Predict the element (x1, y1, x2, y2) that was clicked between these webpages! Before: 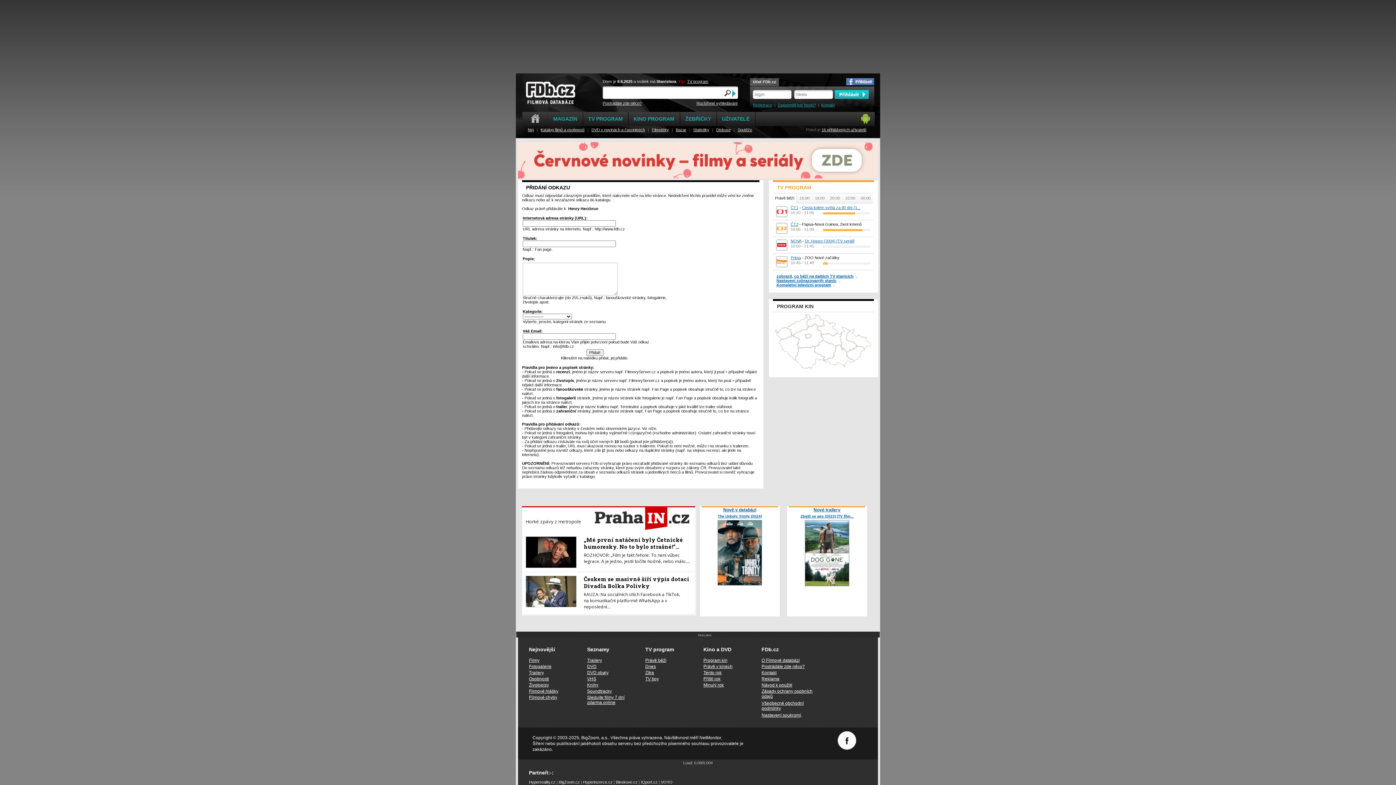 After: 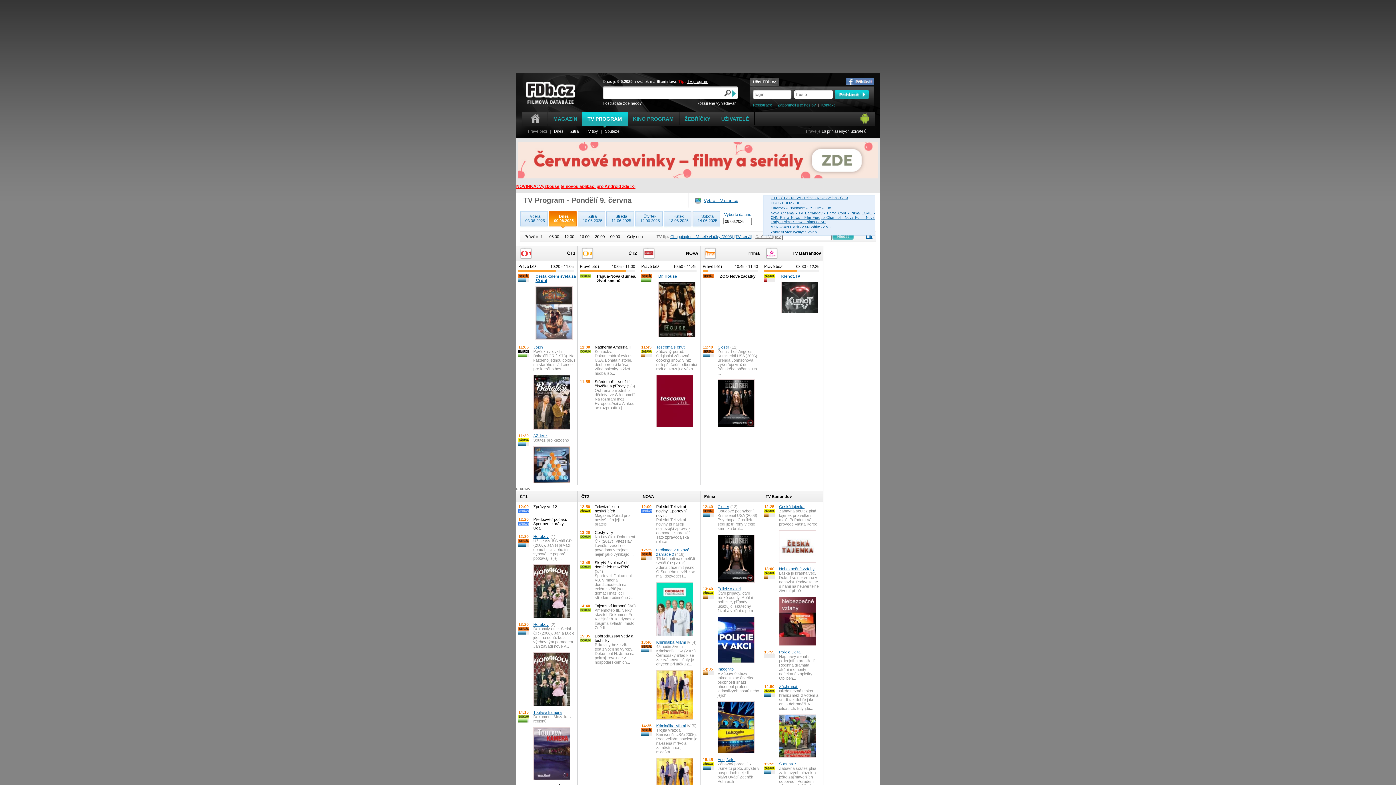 Action: label: Kompletní televizní program bbox: (776, 282, 835, 287)